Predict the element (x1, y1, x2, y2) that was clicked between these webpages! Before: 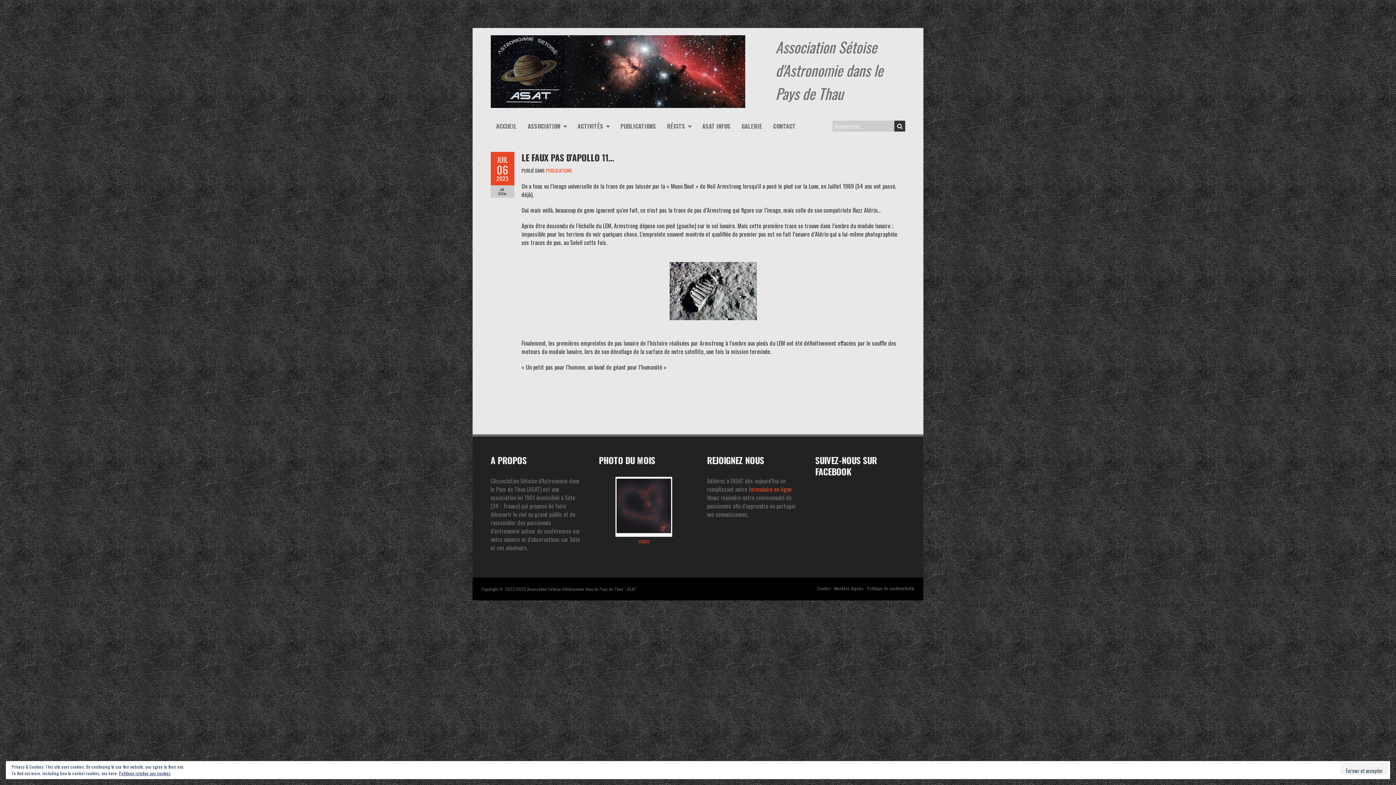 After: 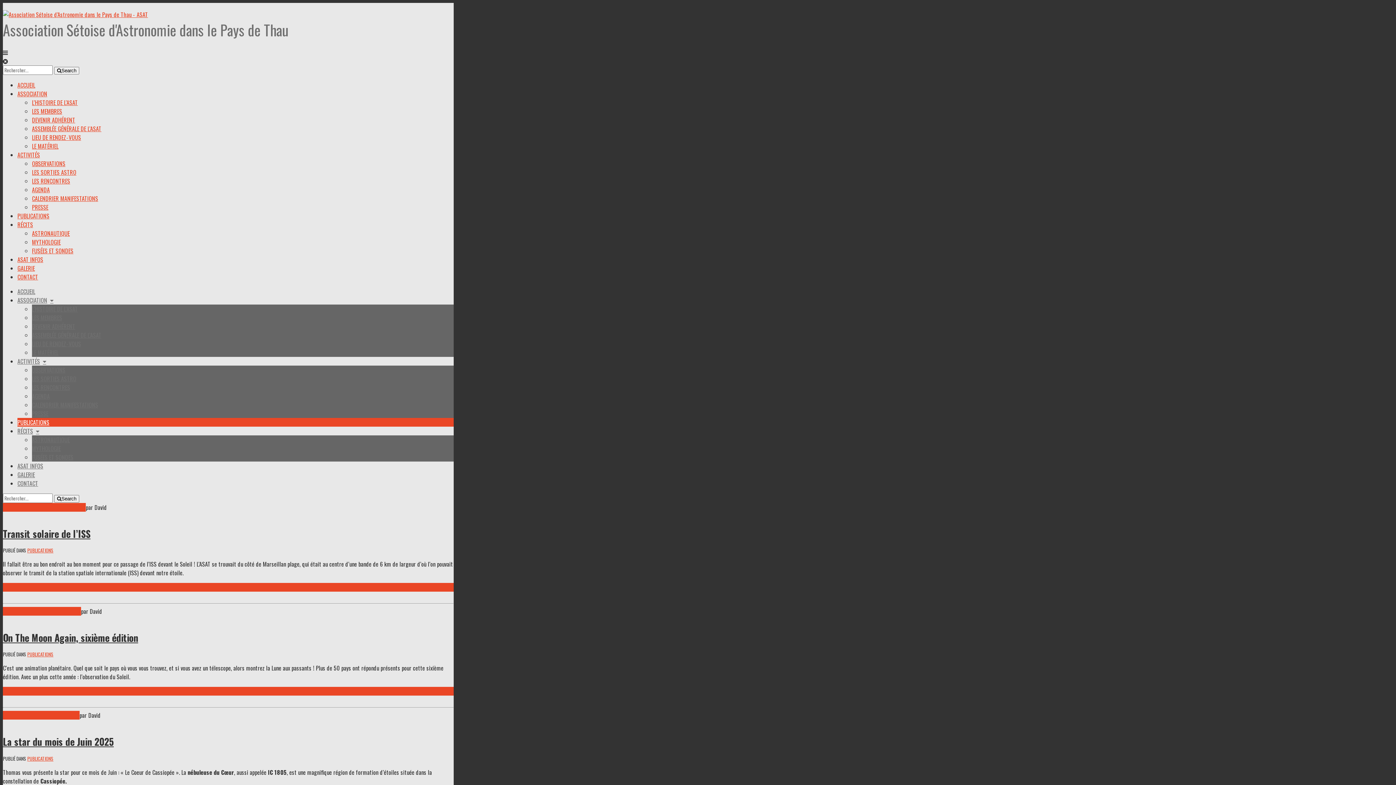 Action: bbox: (546, 166, 572, 174) label: PUBLICATIONS